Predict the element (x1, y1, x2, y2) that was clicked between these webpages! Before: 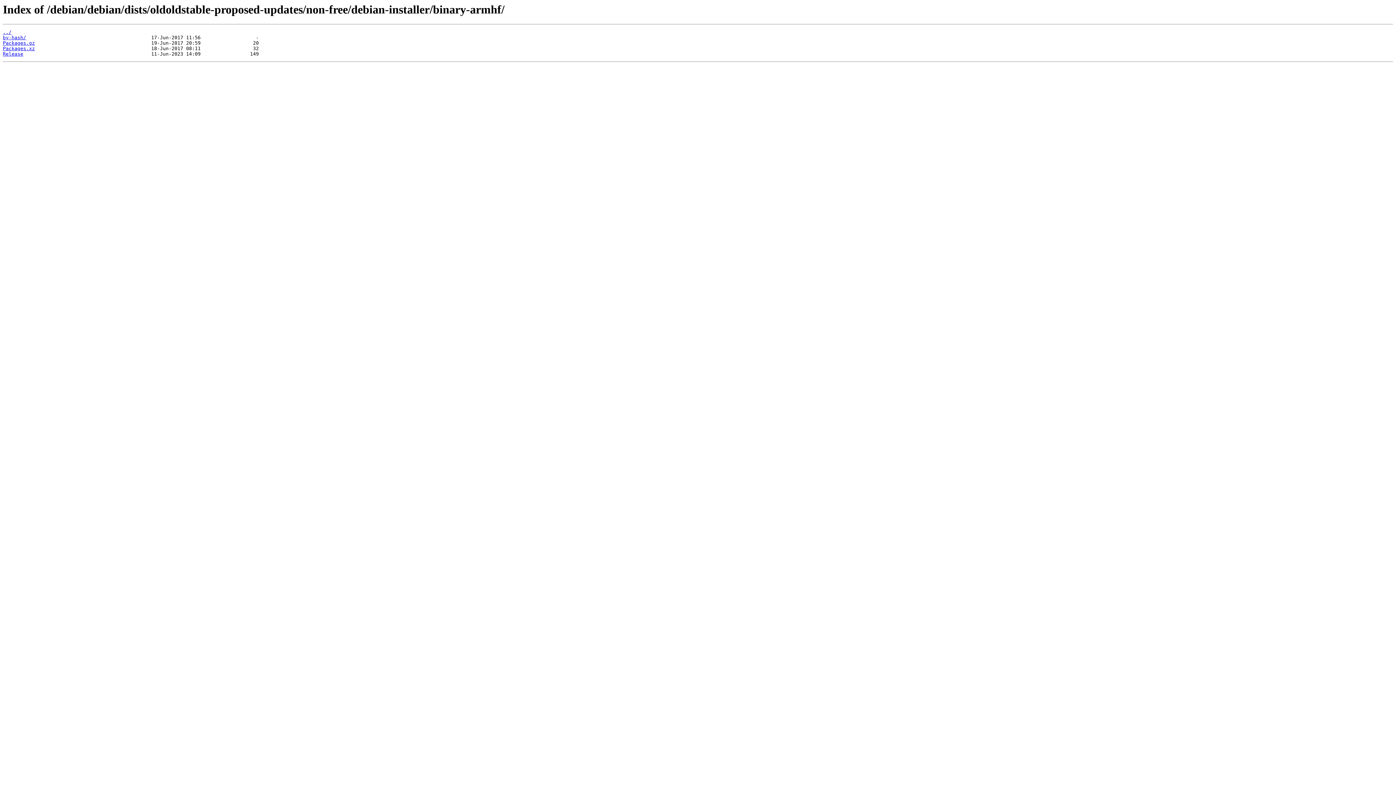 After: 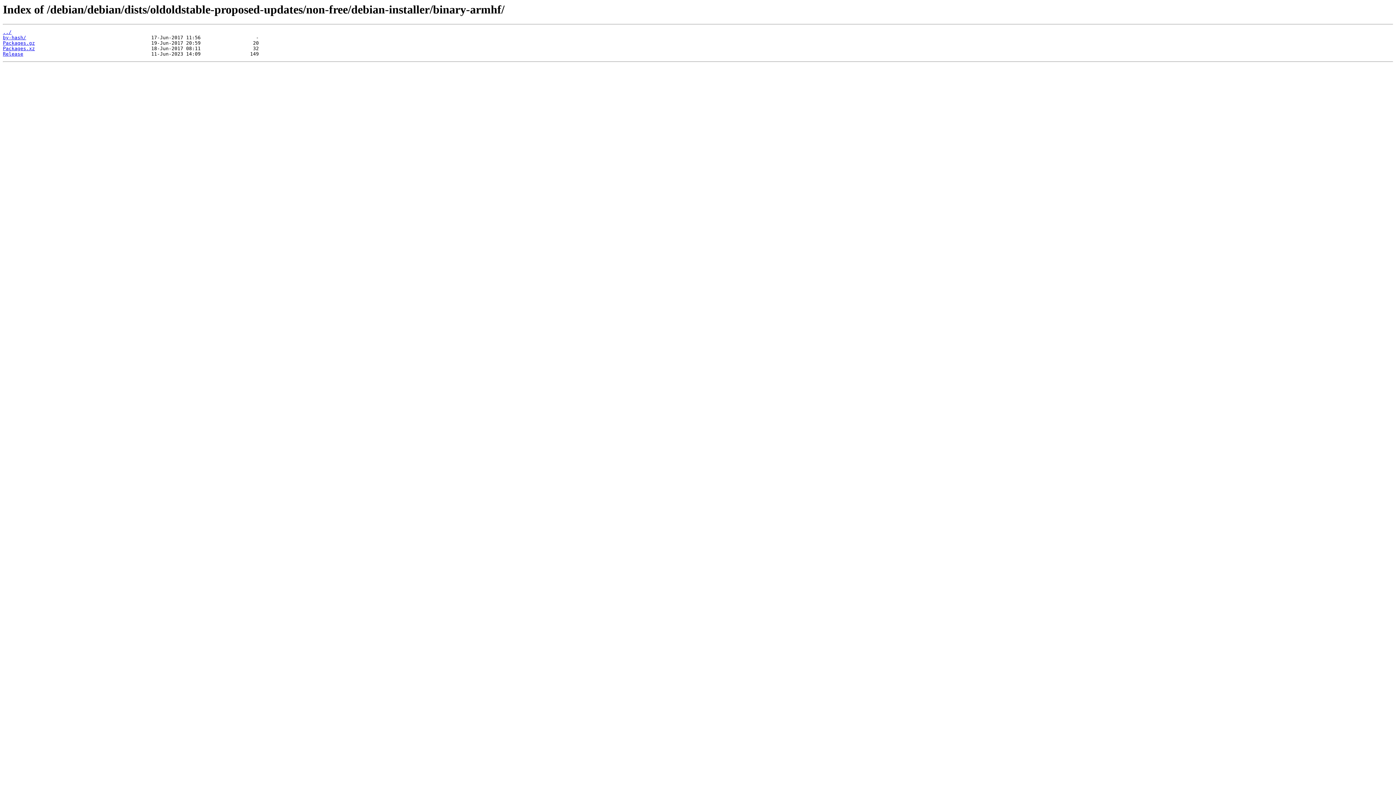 Action: bbox: (2, 51, 23, 56) label: Release